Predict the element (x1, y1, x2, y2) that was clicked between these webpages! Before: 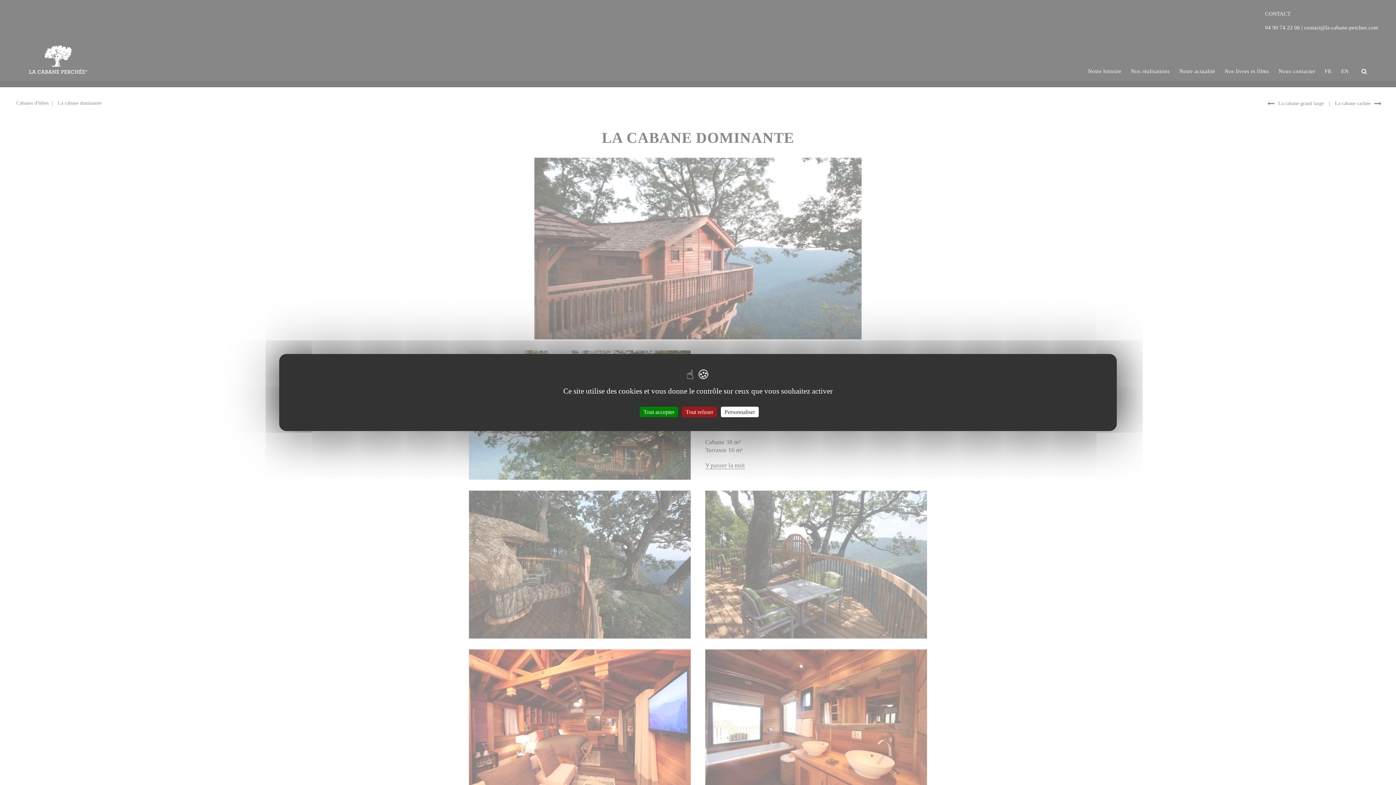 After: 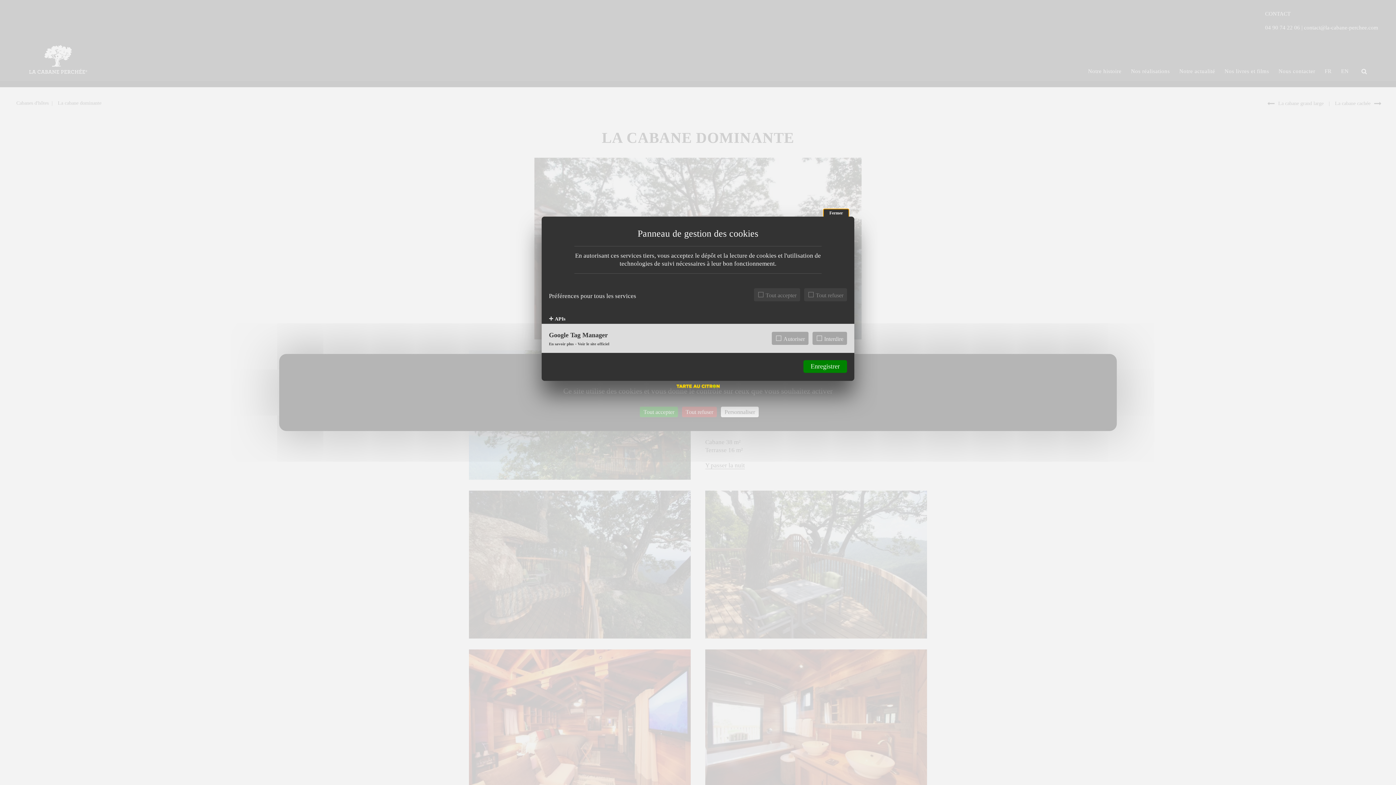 Action: bbox: (721, 406, 758, 417) label: Personnaliser (fenêtre modale)